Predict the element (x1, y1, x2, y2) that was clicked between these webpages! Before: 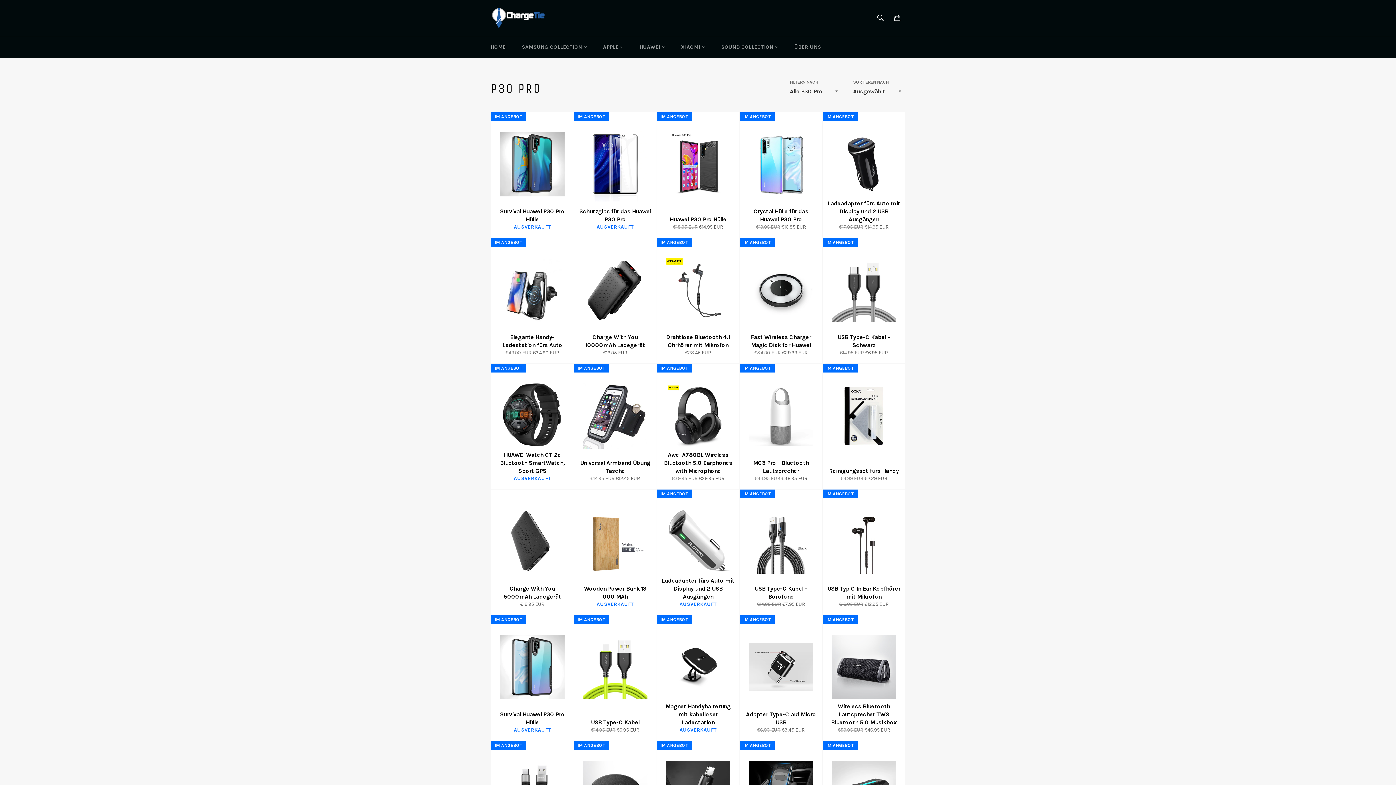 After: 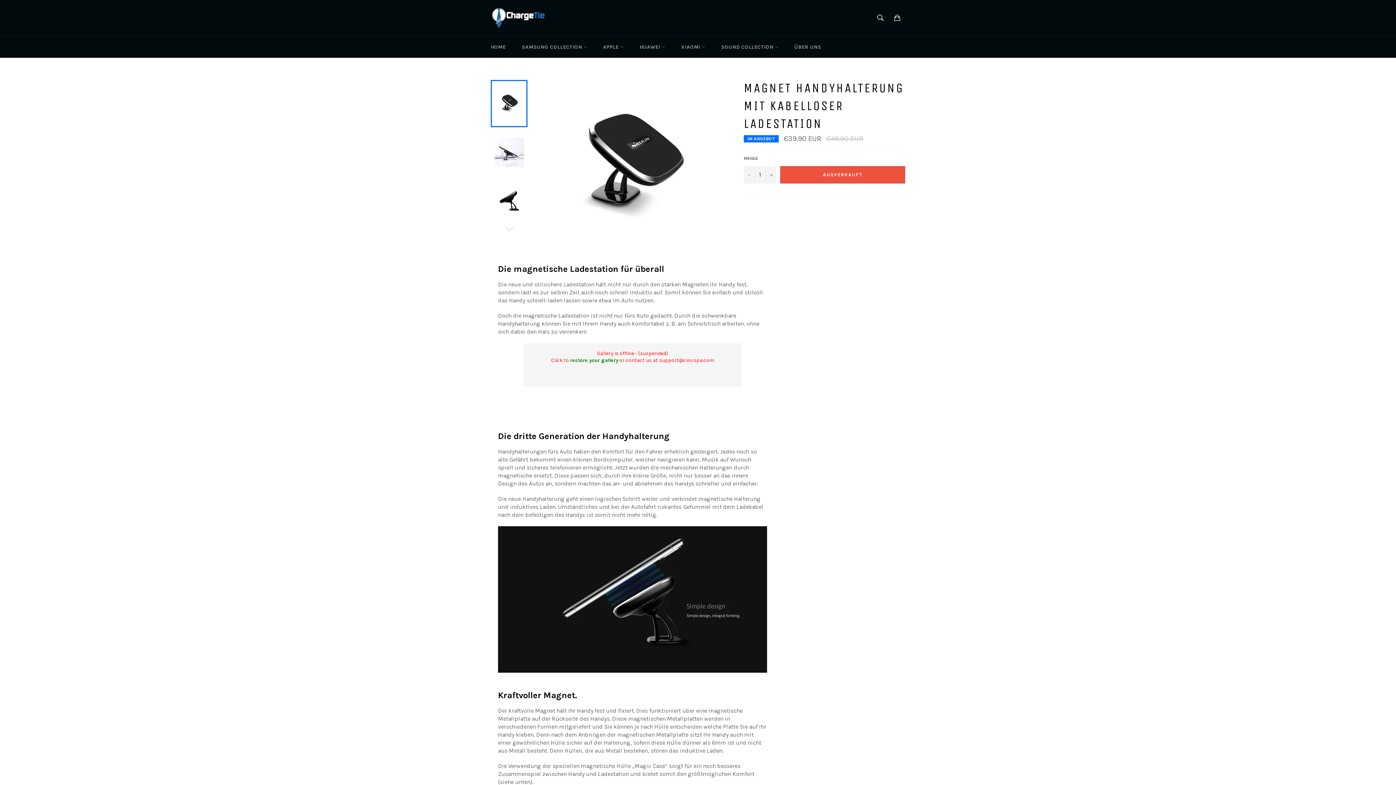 Action: bbox: (656, 615, 739, 741) label: Magnet Handyhalterung mit kabelloser Ladestation
AUSVERKAUFT
IM ANGEBOT